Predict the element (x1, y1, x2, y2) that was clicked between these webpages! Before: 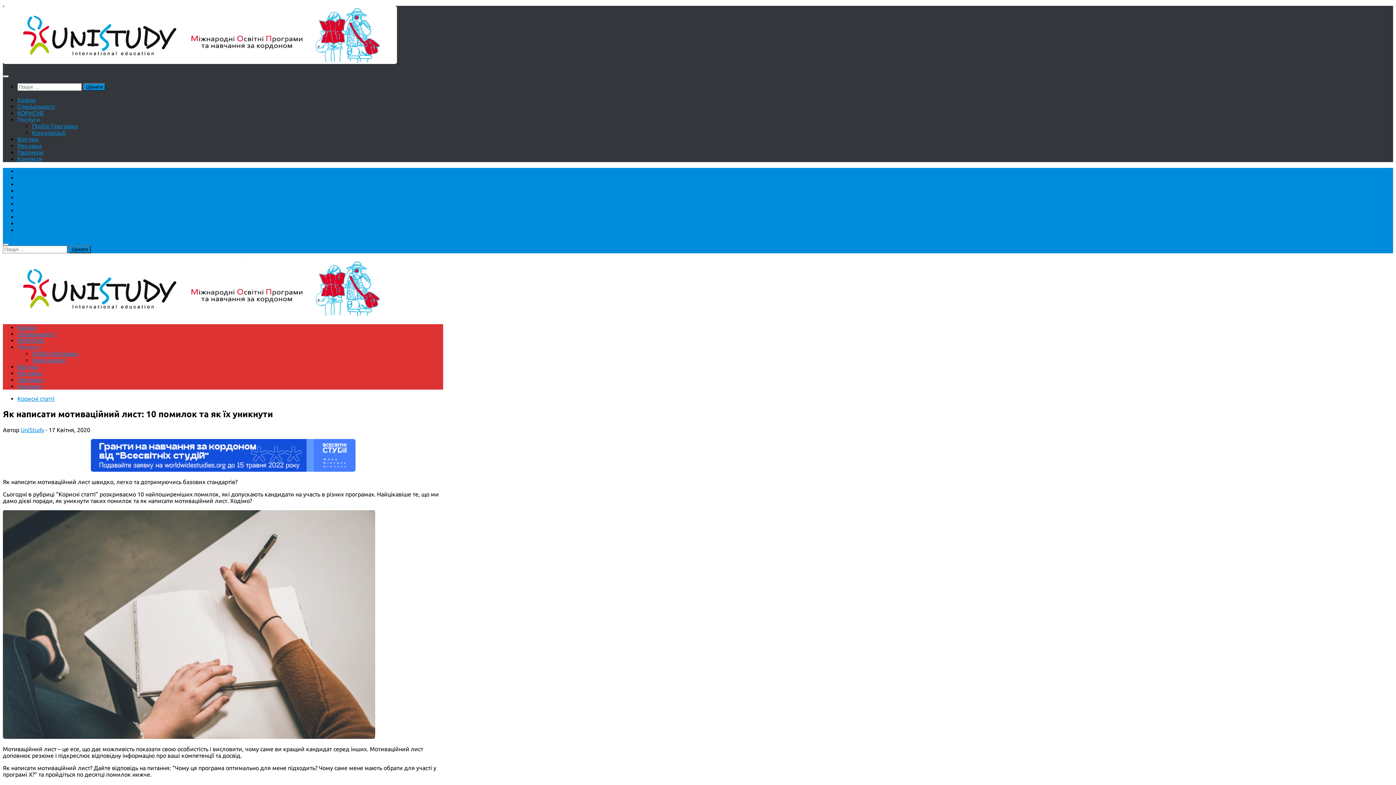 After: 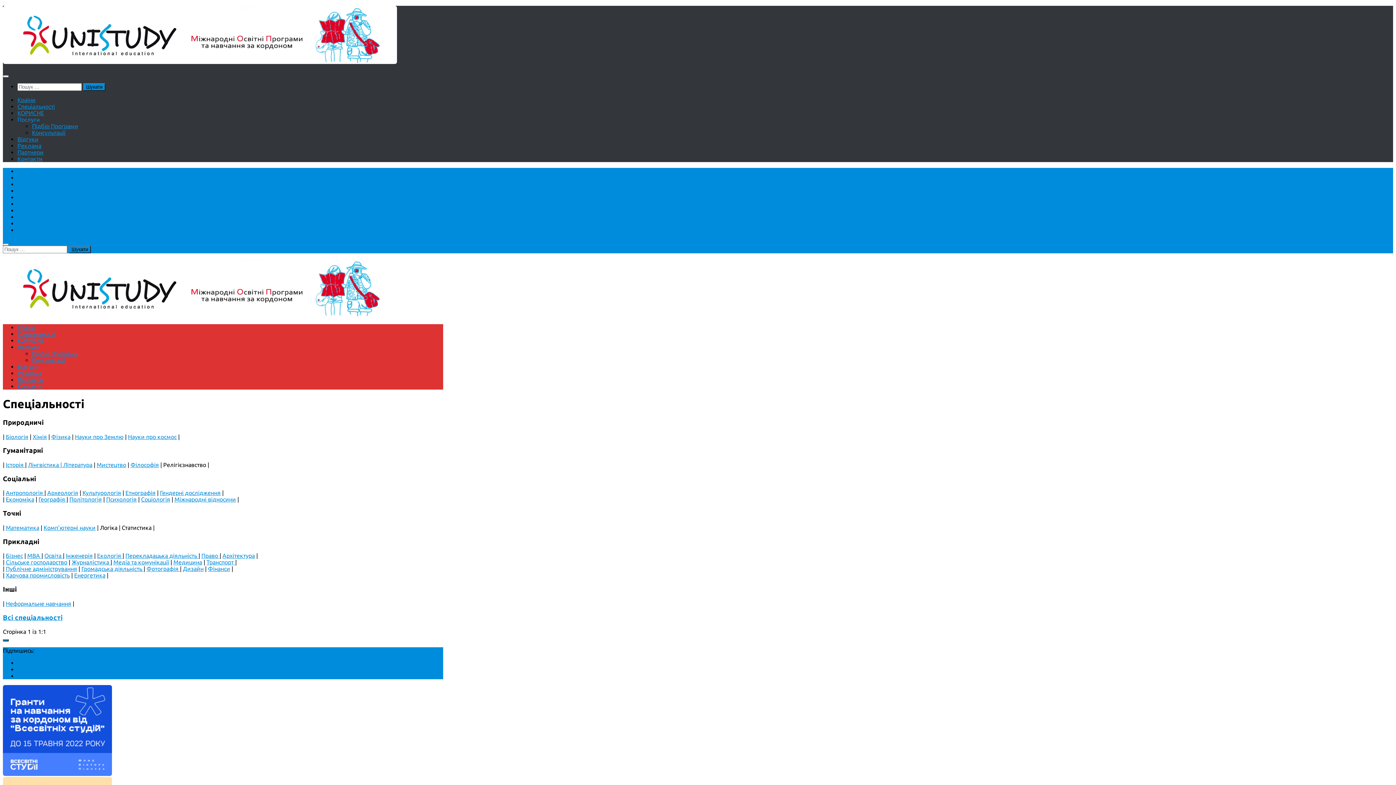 Action: label: Спеціальності bbox: (17, 330, 54, 337)